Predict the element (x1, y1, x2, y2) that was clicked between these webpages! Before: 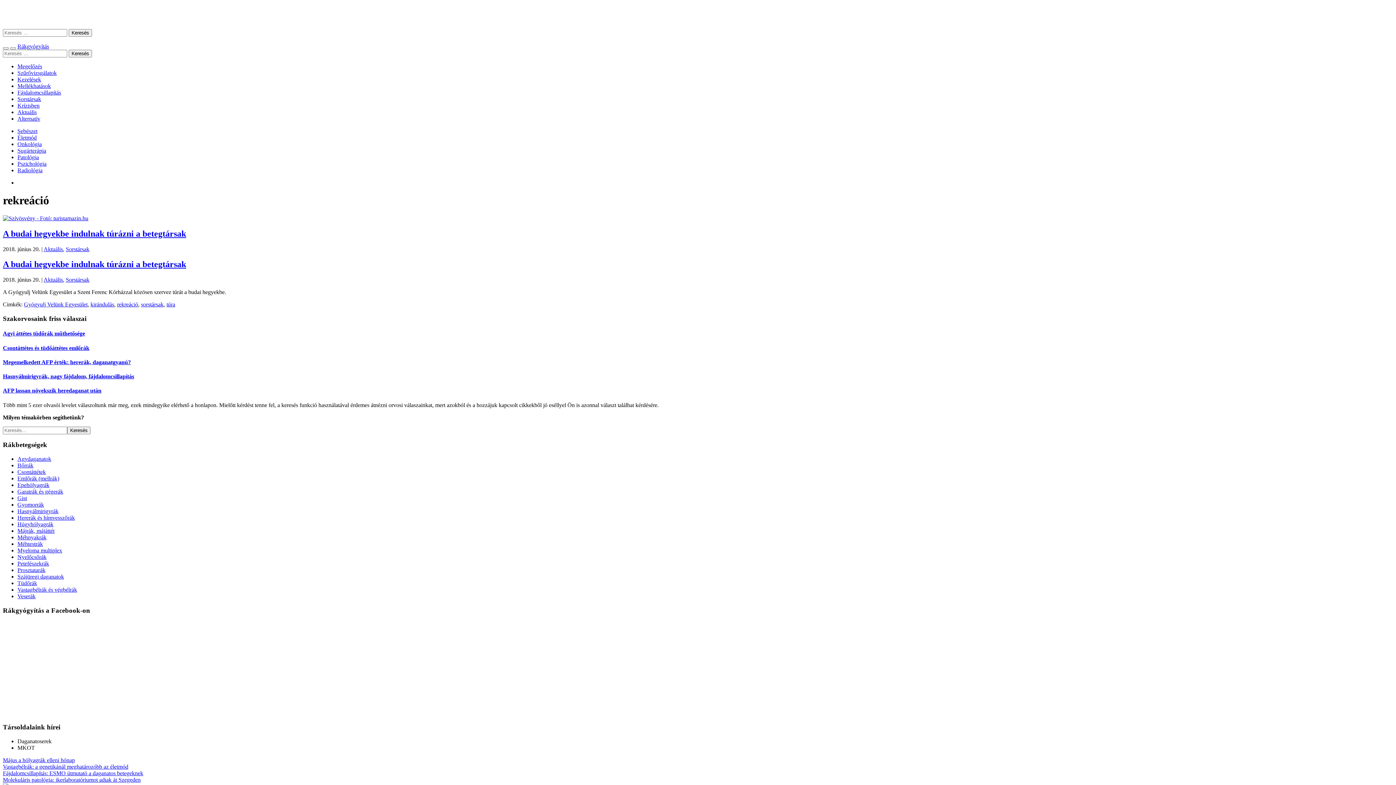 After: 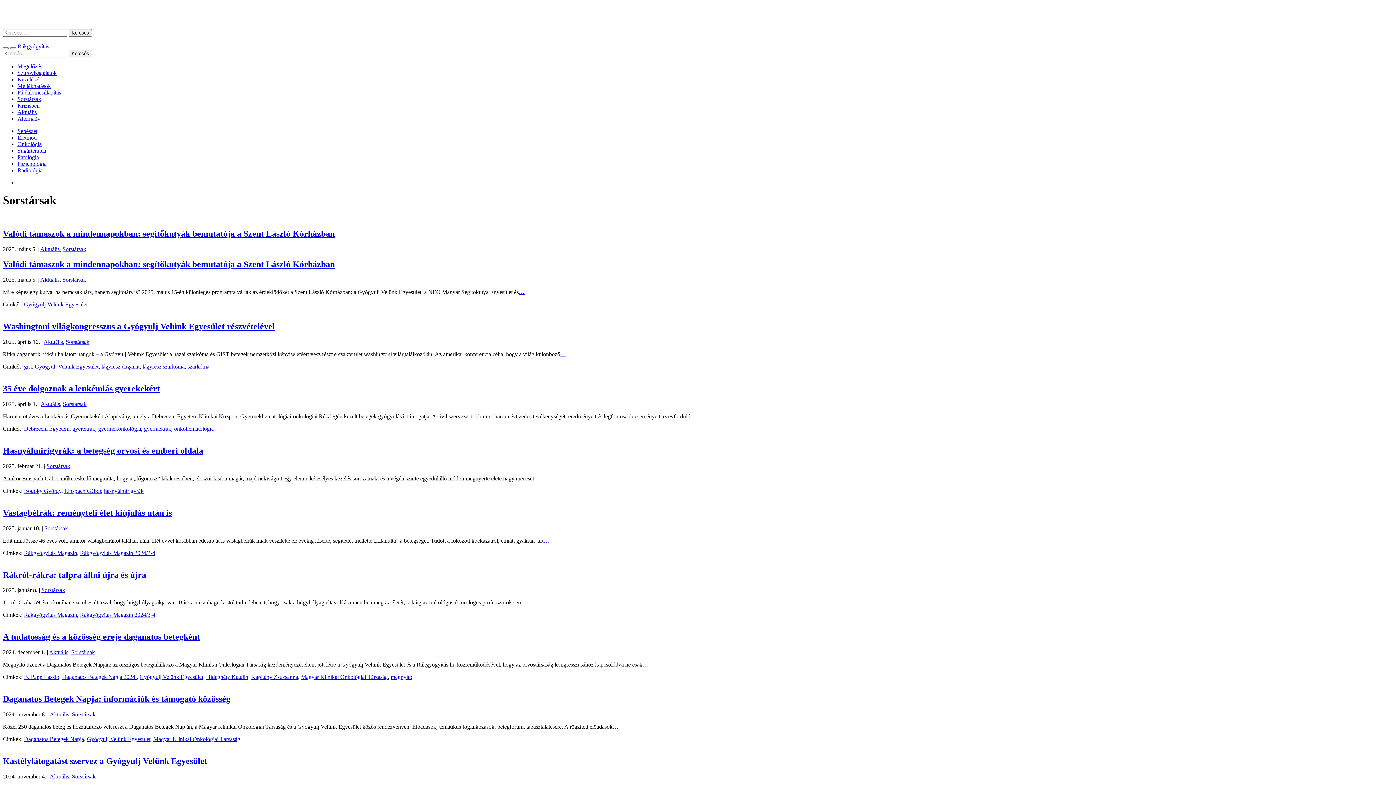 Action: bbox: (65, 246, 89, 252) label: Sorstársak